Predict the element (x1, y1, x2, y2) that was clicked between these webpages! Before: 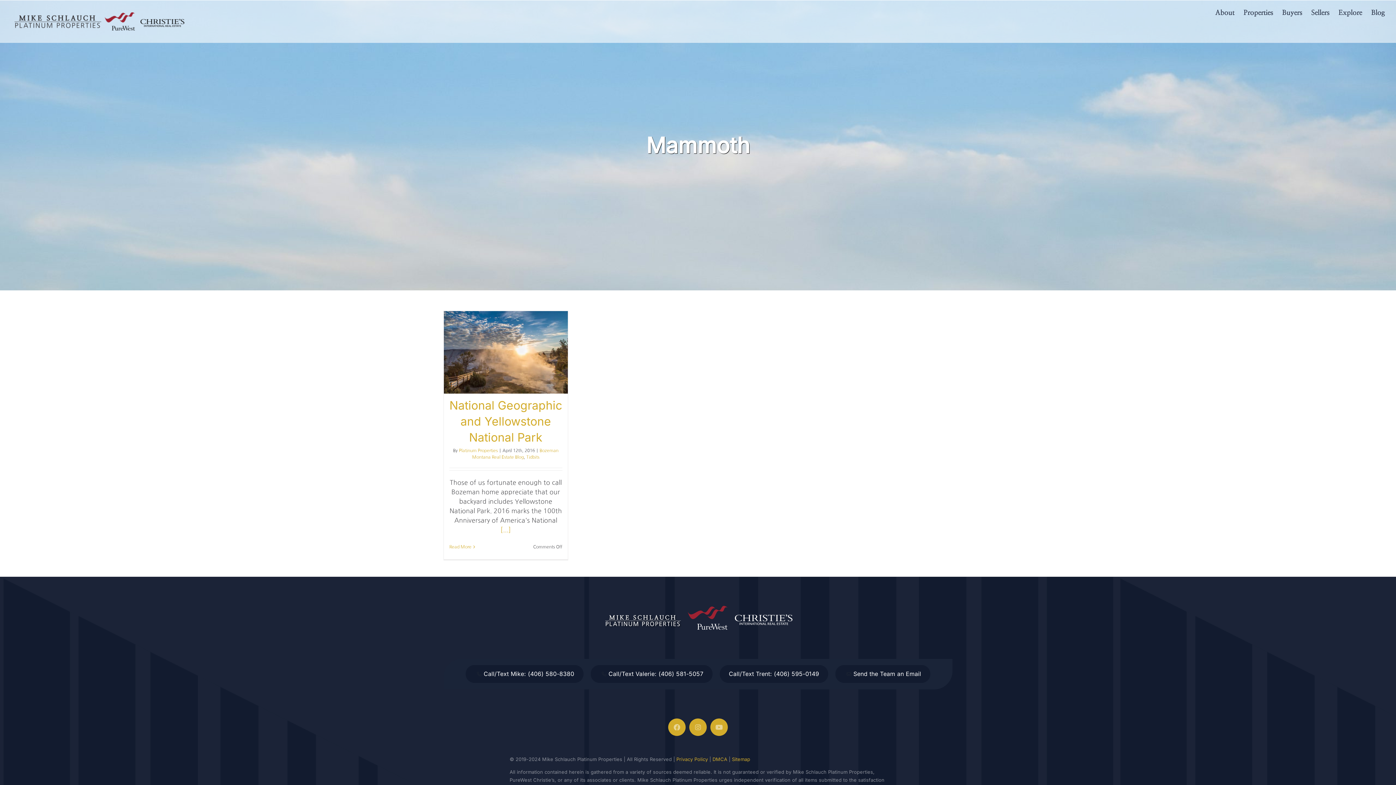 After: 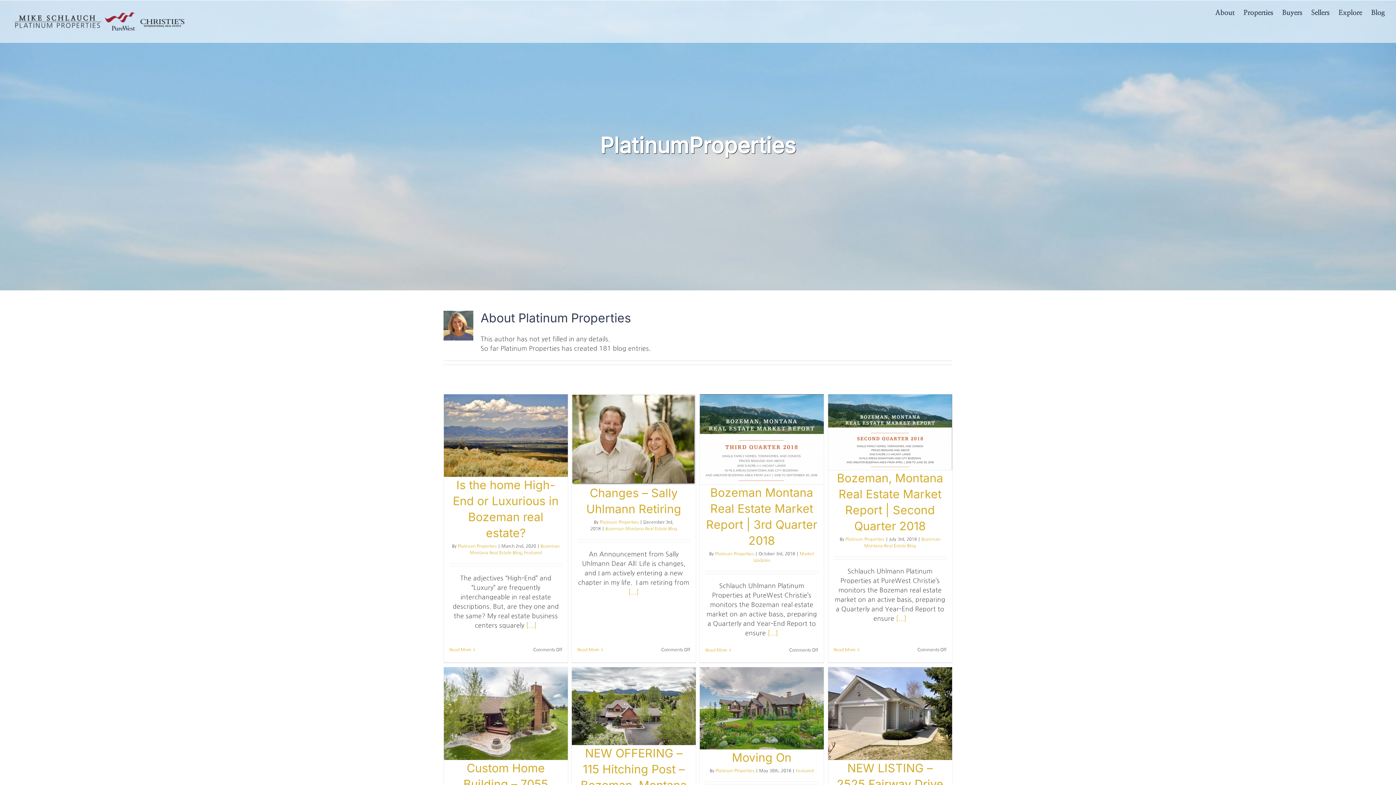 Action: bbox: (459, 448, 497, 453) label: Platinum Properties